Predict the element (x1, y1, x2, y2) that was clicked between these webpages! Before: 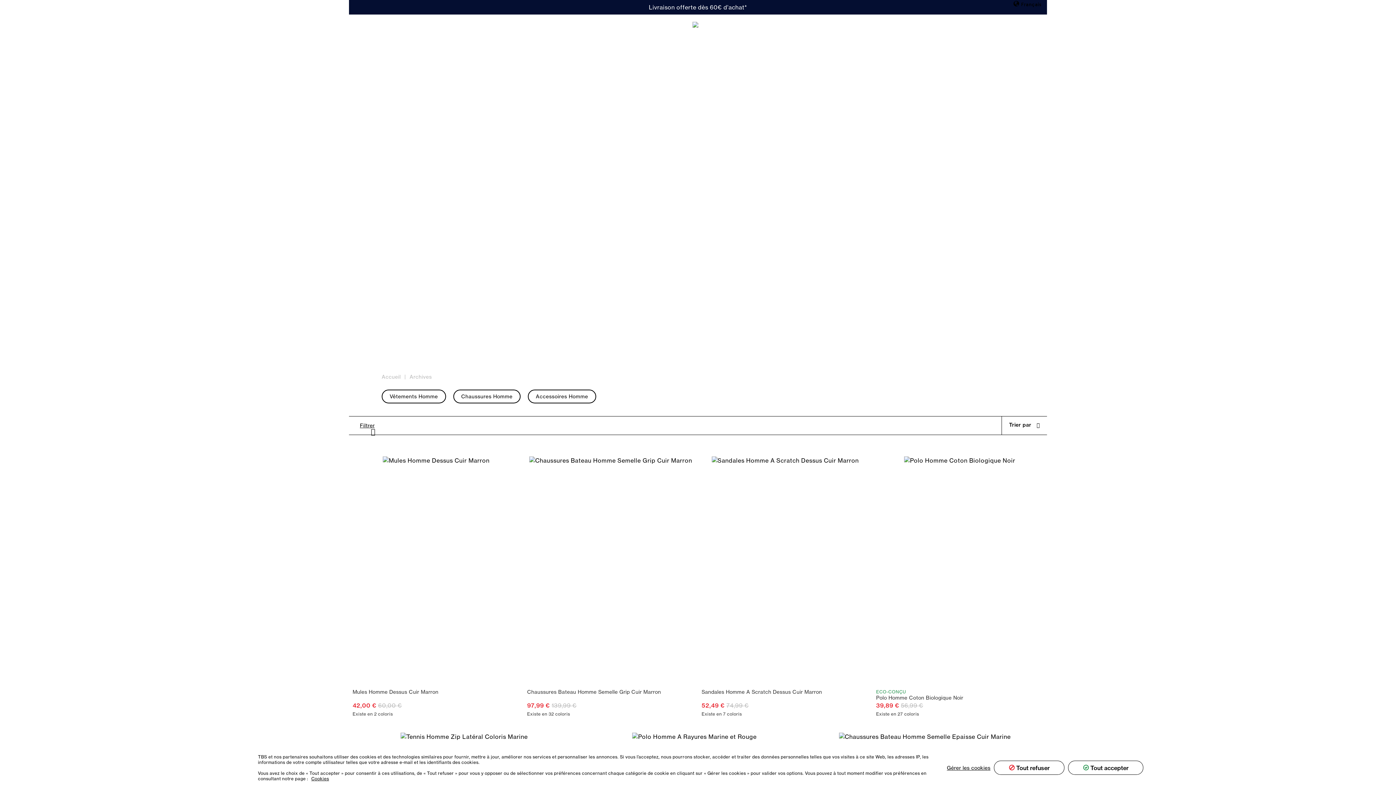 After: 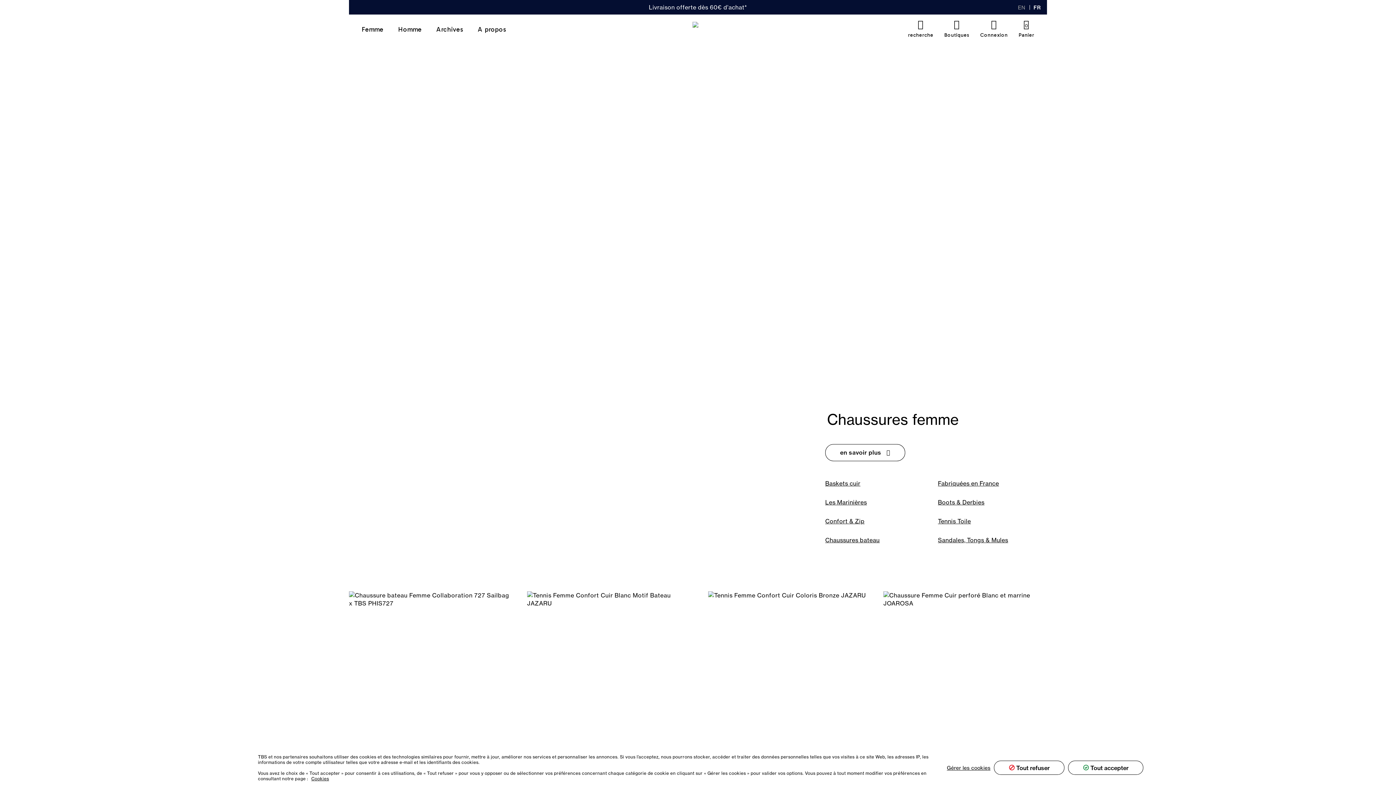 Action: bbox: (361, 14, 390, 44) label: Femme